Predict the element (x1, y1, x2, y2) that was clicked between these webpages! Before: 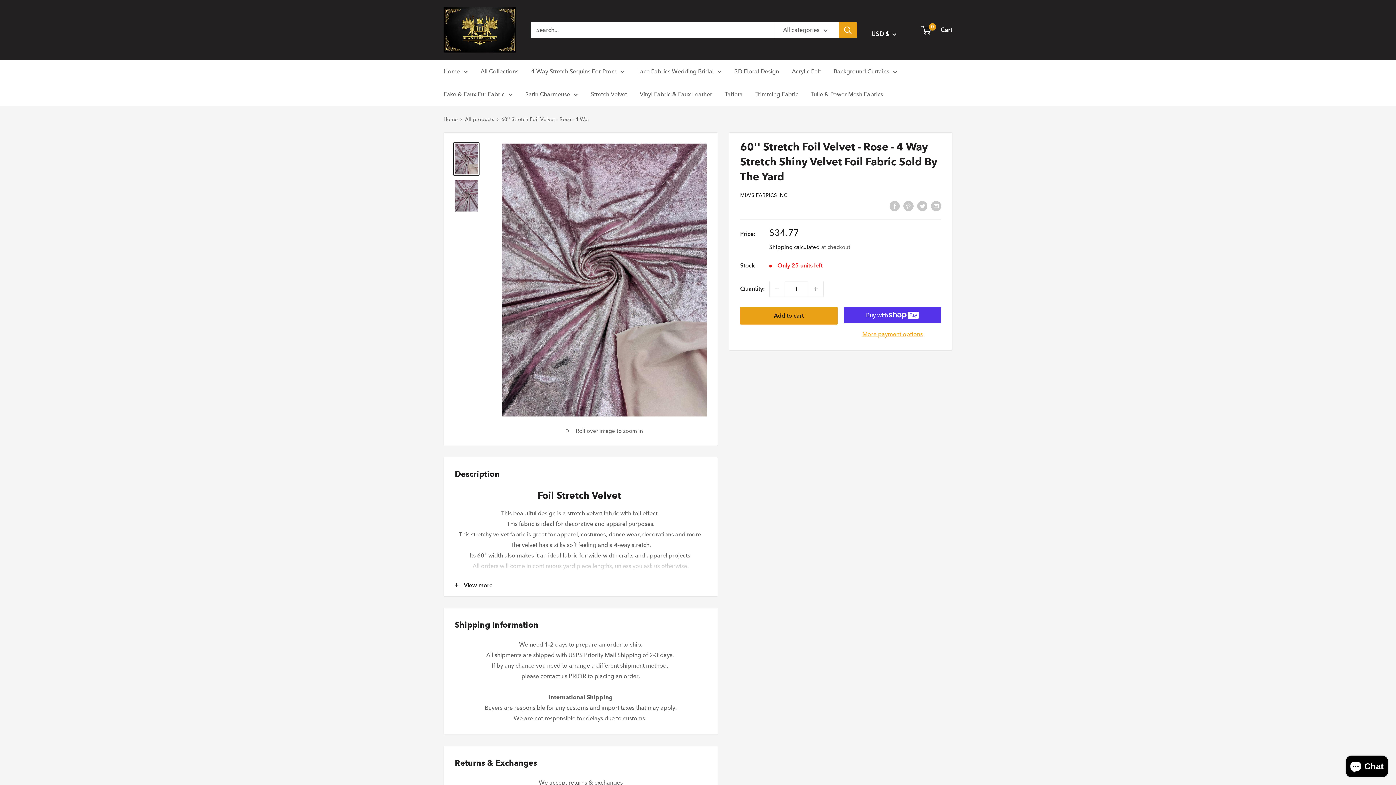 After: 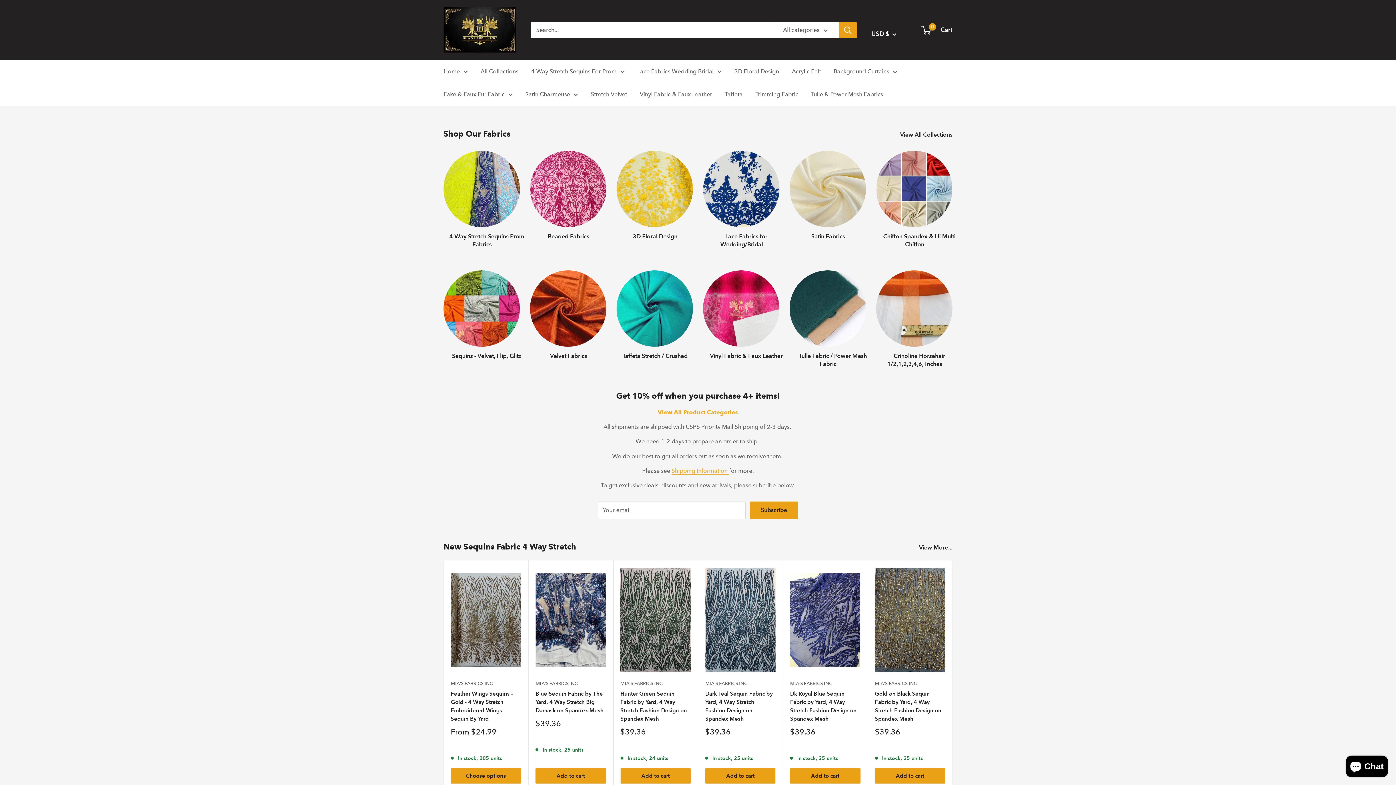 Action: label: Mia's Fabrics Inc bbox: (443, 7, 516, 52)